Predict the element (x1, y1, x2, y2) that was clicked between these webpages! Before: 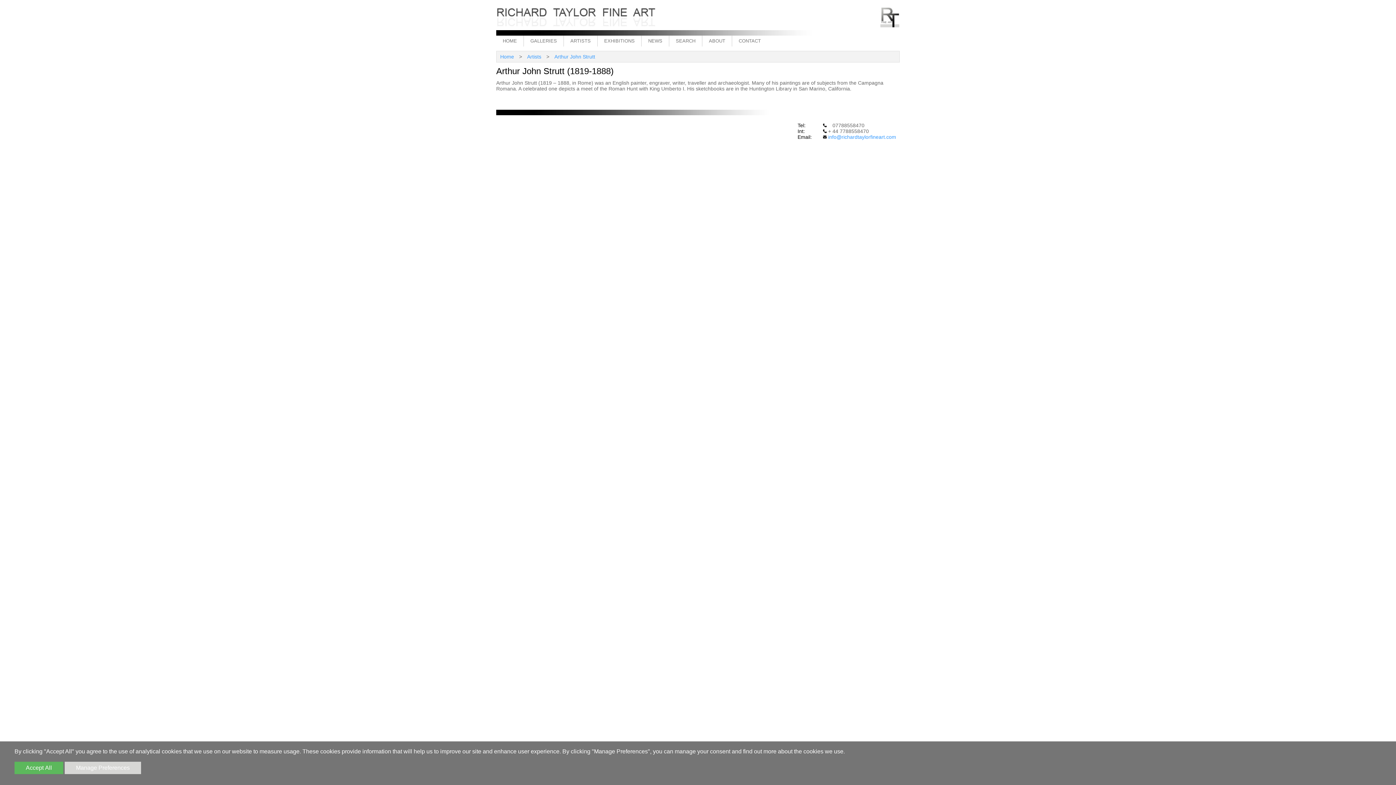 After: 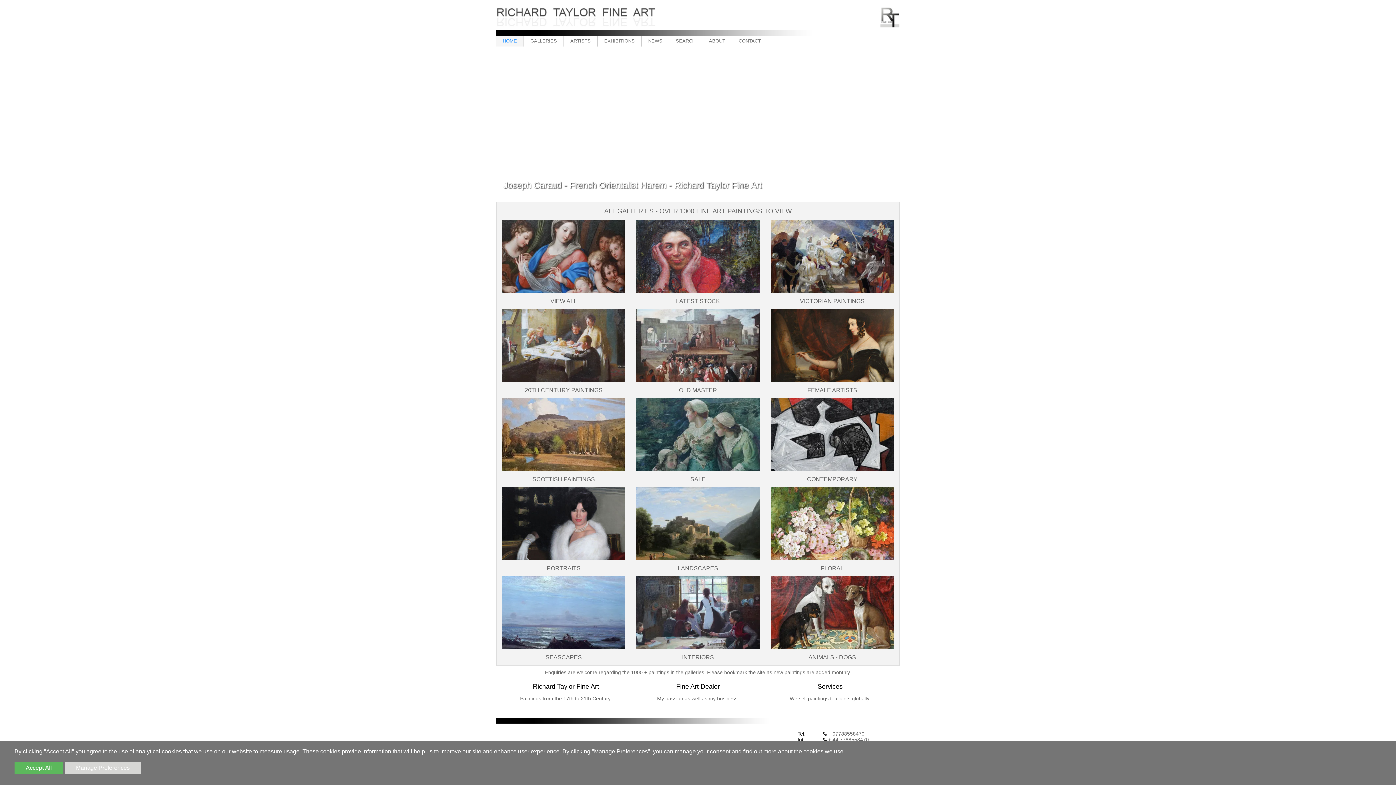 Action: bbox: (496, 7, 656, 27)